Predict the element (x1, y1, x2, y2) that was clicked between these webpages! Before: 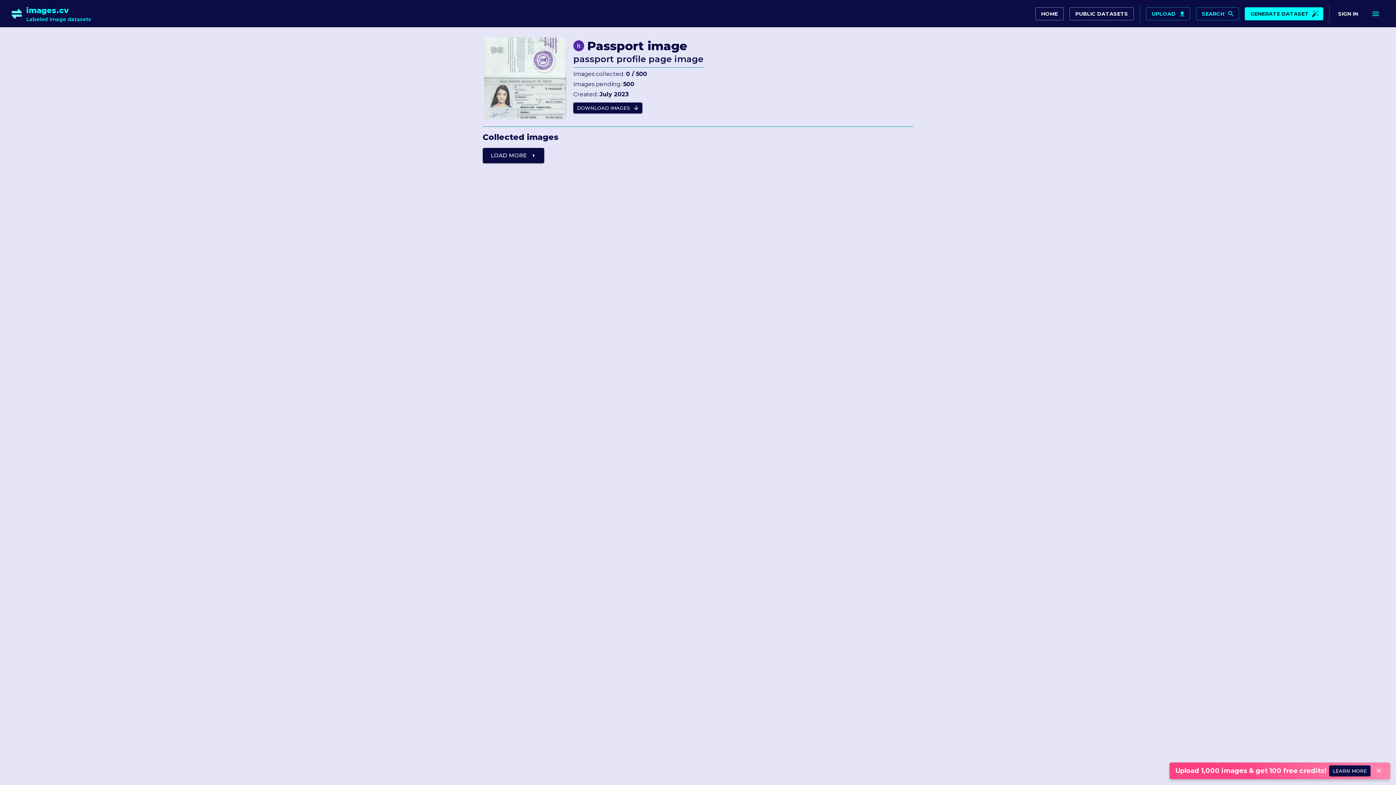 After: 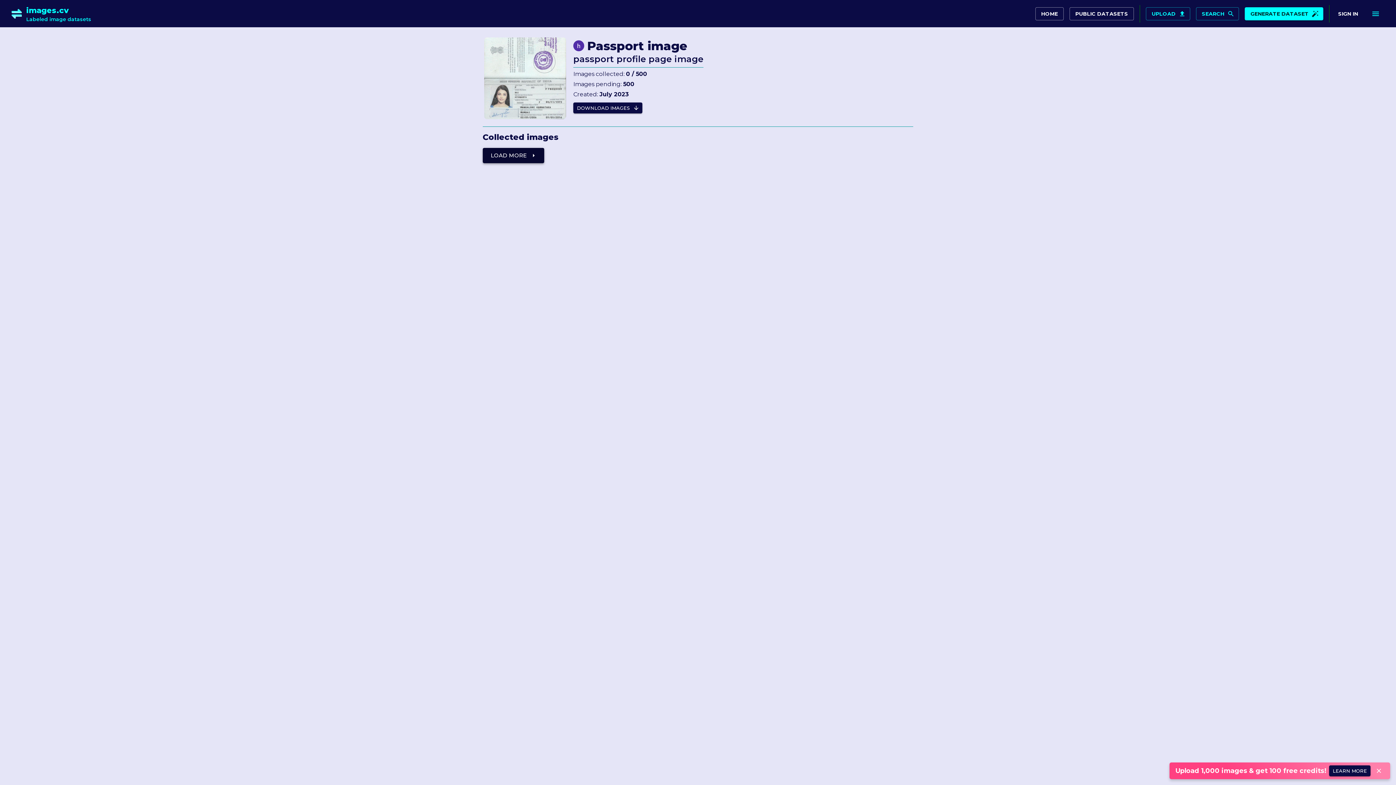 Action: bbox: (482, 148, 544, 163) label: LOAD MORE